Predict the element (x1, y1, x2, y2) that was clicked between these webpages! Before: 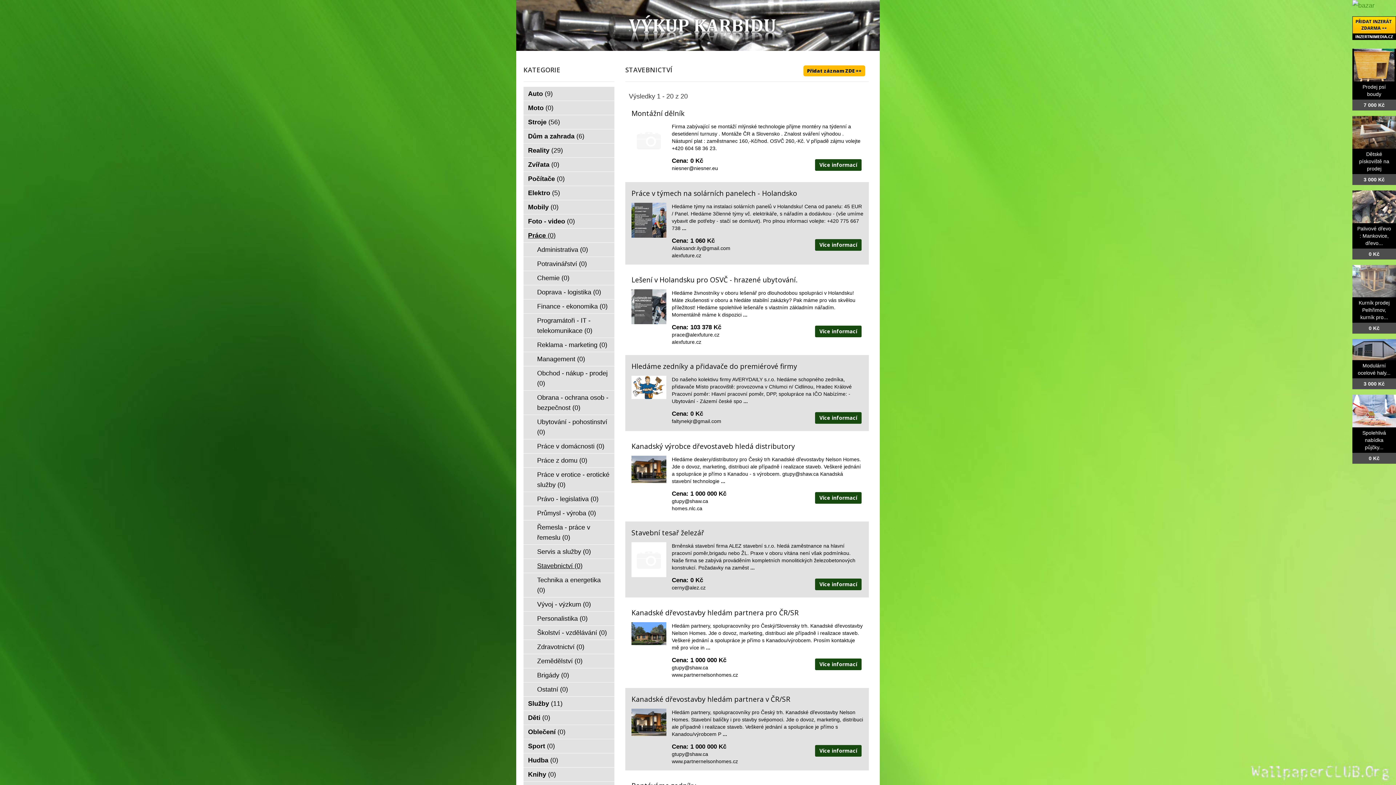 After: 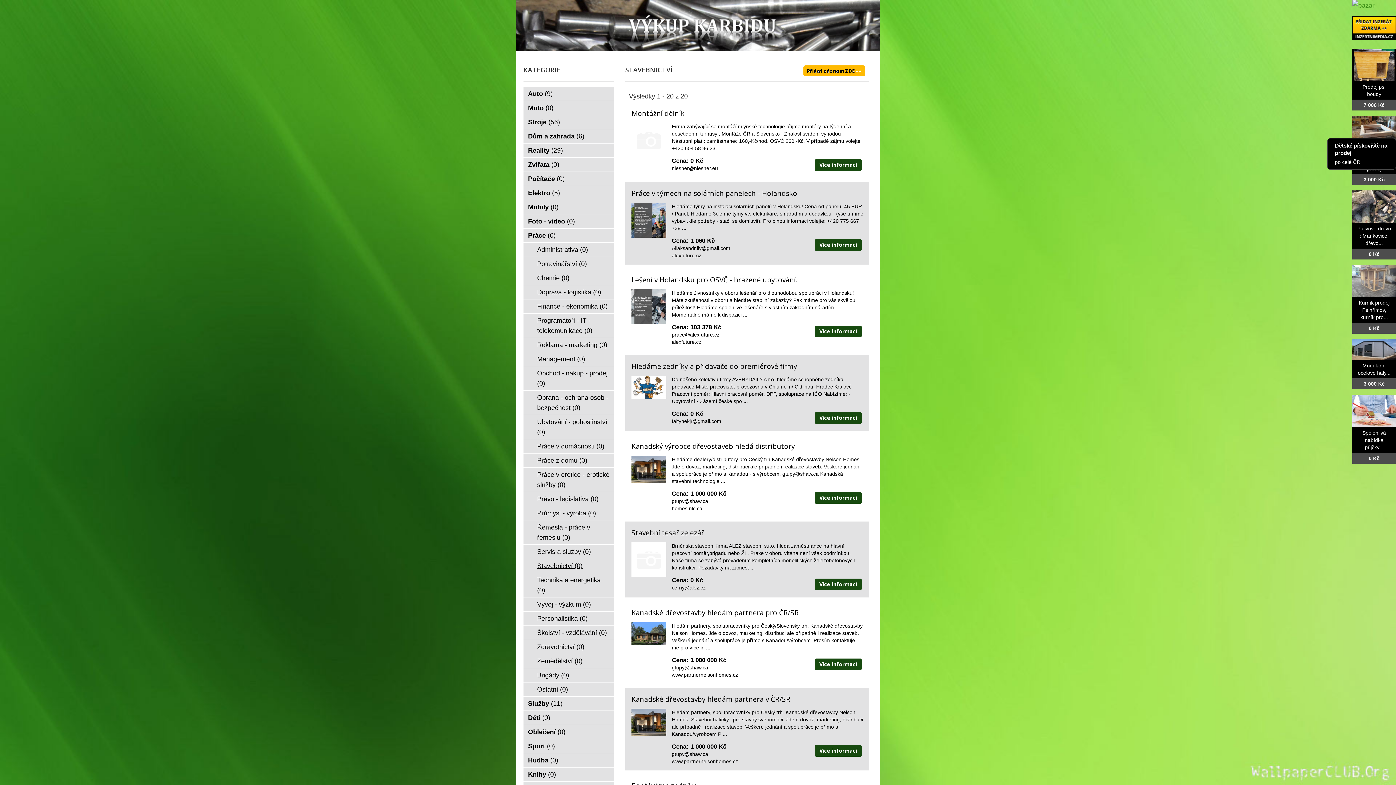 Action: label: Dětské pískoviště na prodej
3 000 Kč bbox: (1359, 151, 1389, 171)